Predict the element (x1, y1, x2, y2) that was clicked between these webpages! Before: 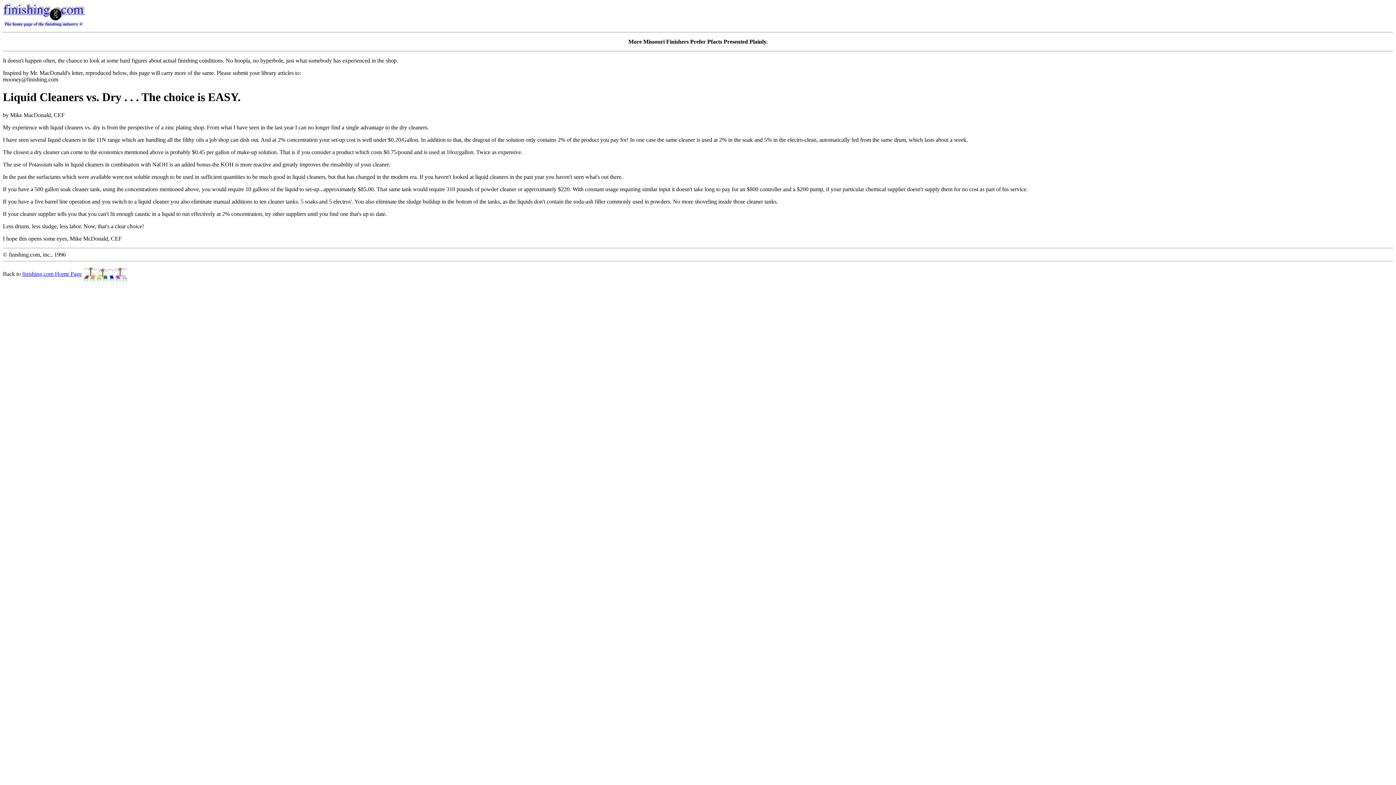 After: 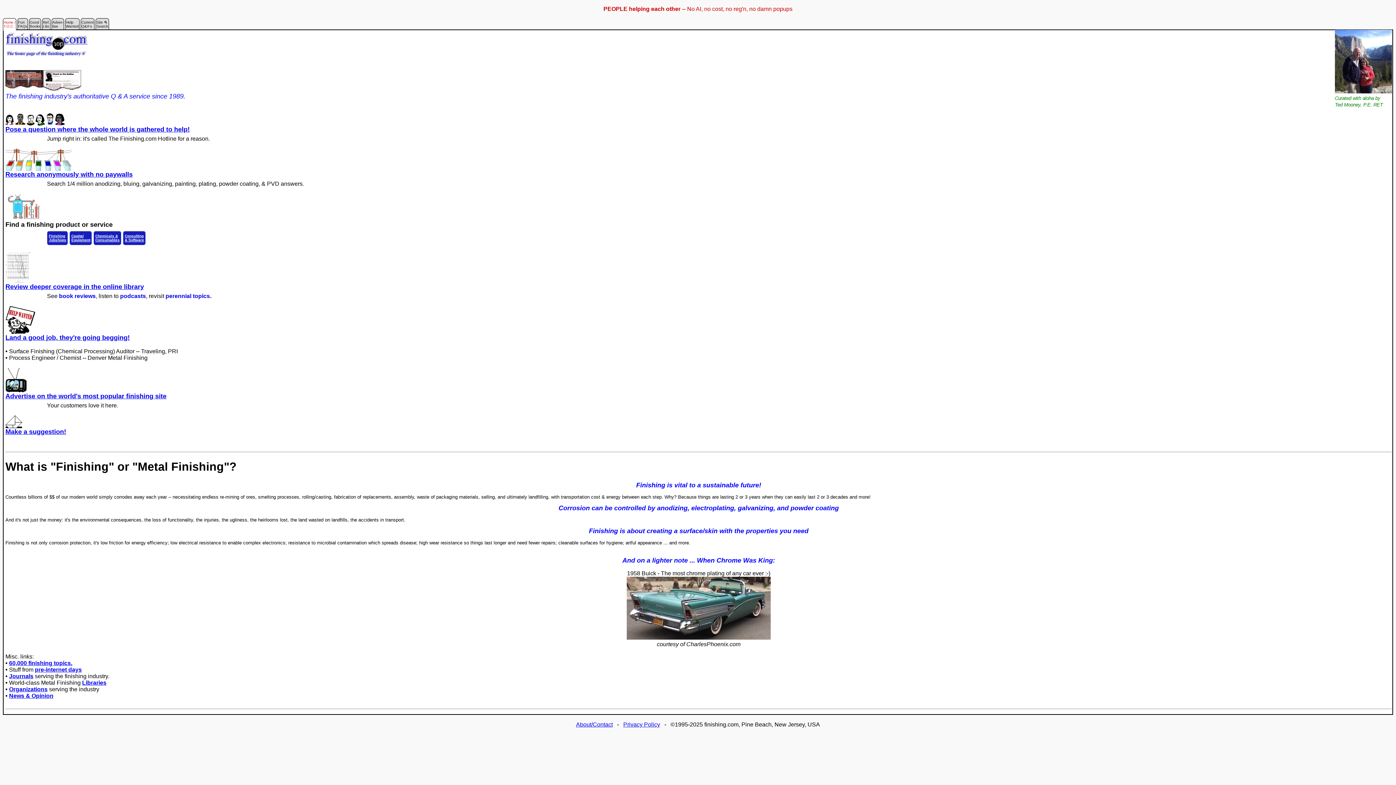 Action: bbox: (22, 270, 81, 277) label: finishing.com Home Page